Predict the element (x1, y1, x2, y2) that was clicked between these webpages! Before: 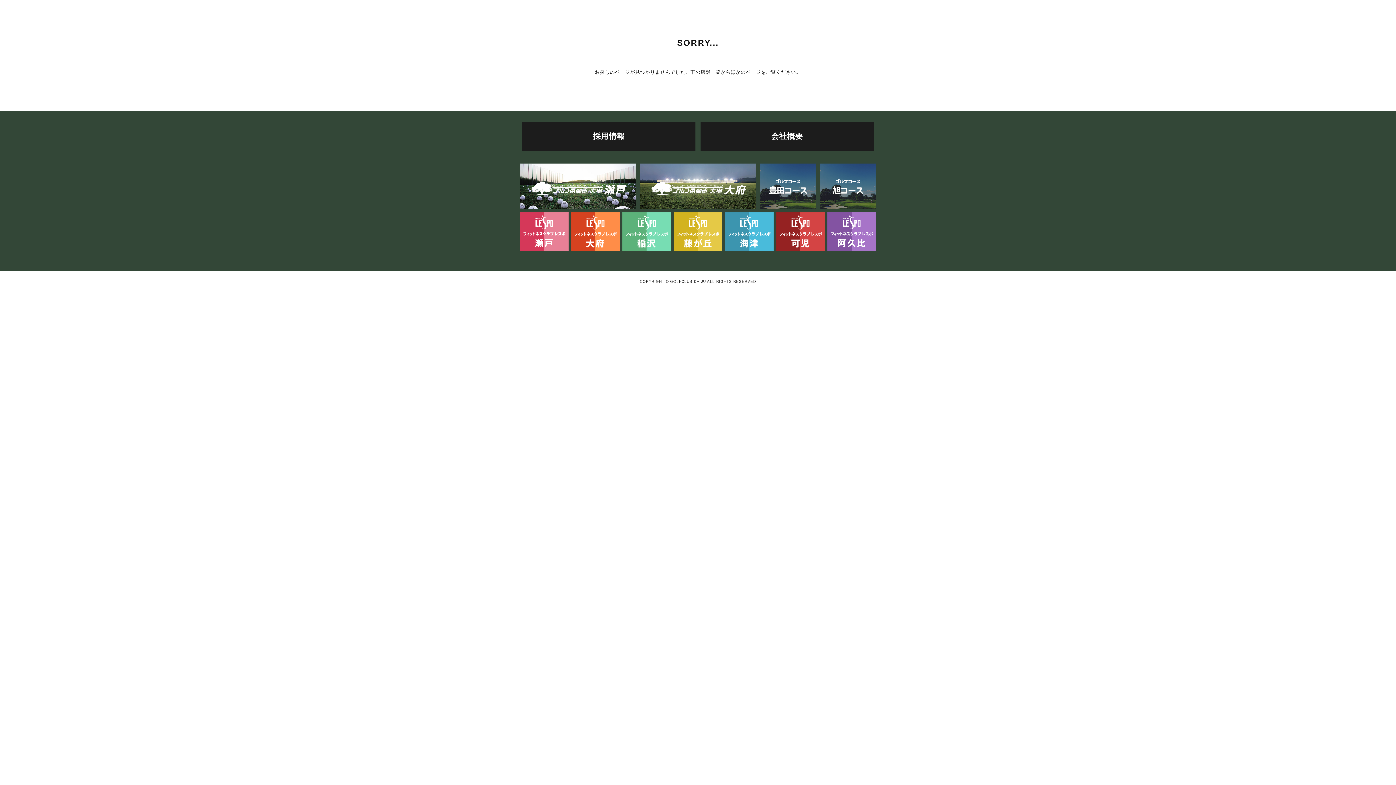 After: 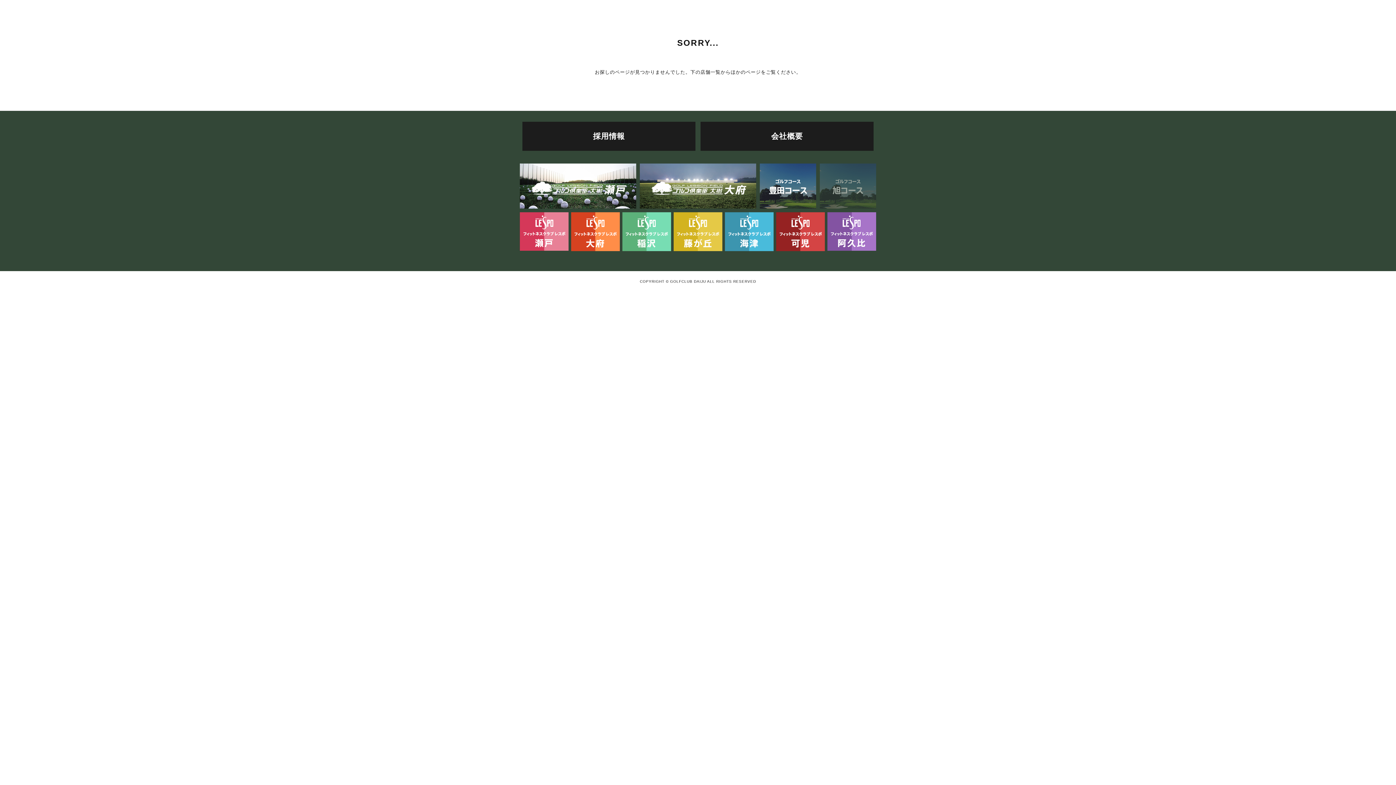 Action: bbox: (820, 163, 876, 208)